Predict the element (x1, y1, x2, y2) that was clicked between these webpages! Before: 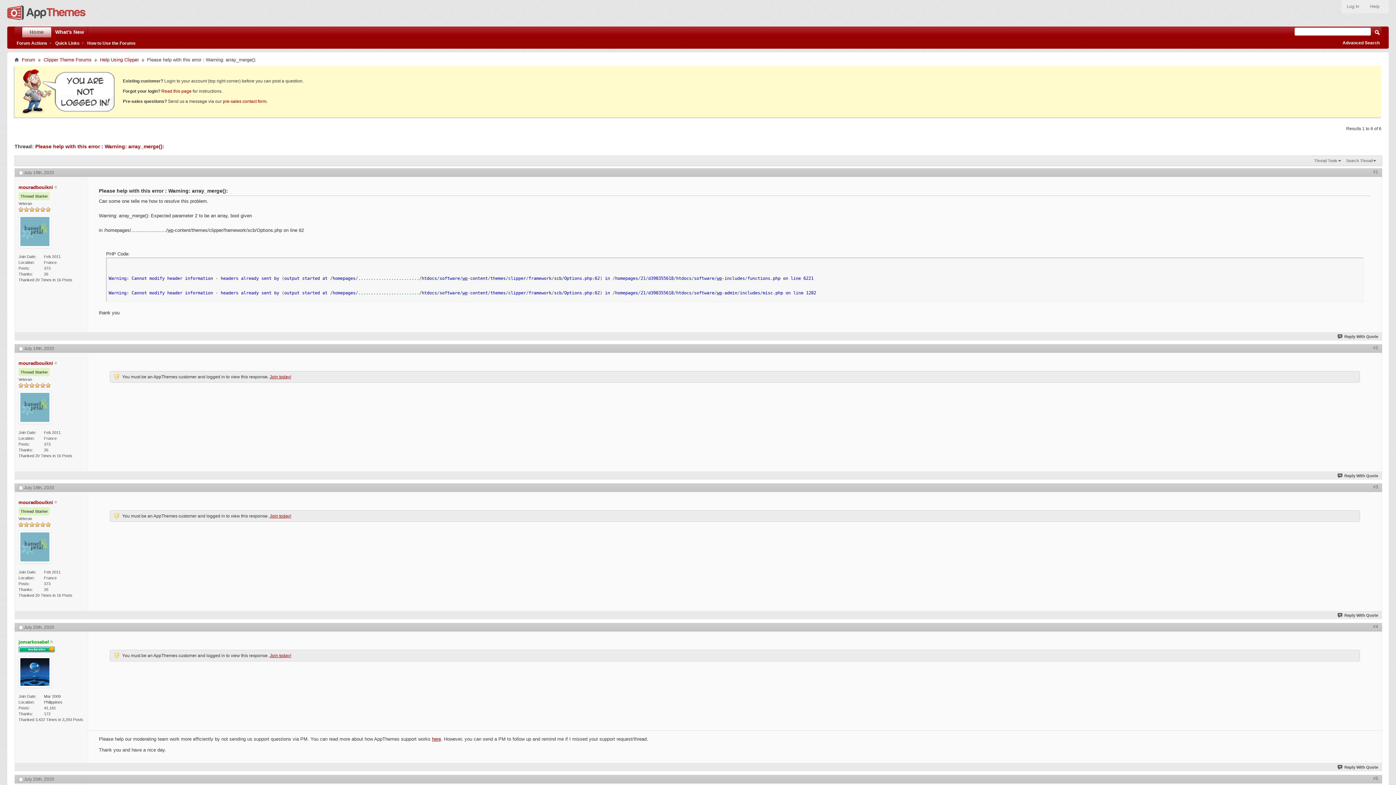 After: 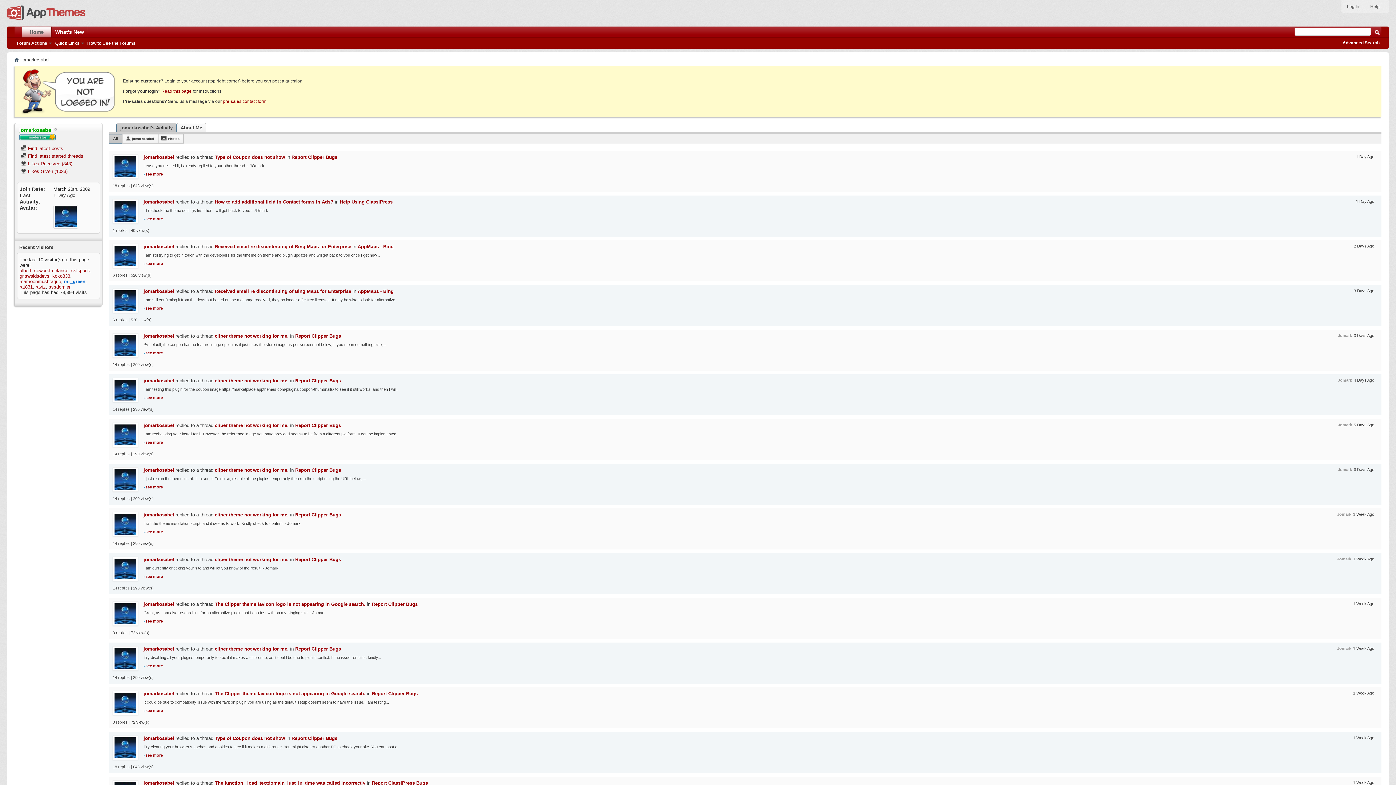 Action: label: jomarkosabel bbox: (18, 639, 49, 644)